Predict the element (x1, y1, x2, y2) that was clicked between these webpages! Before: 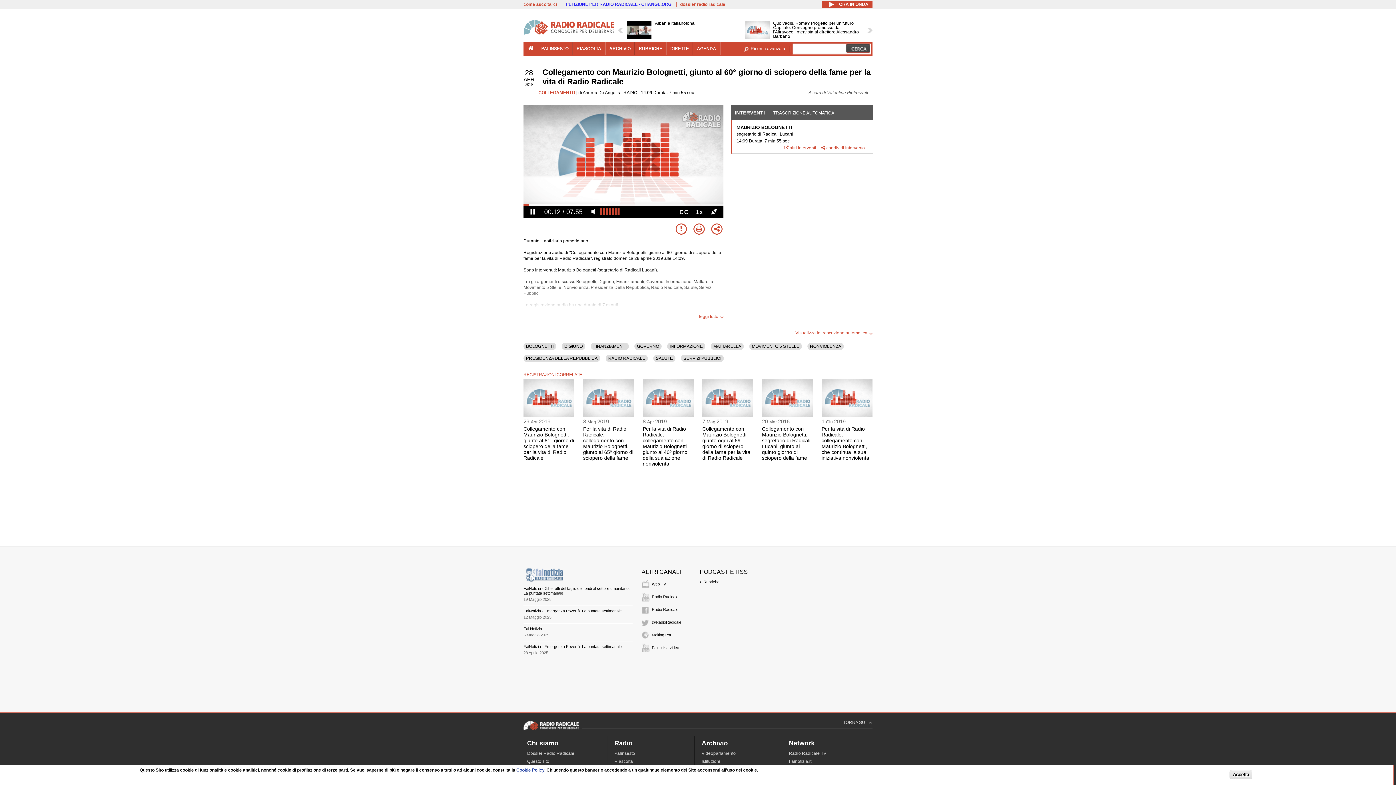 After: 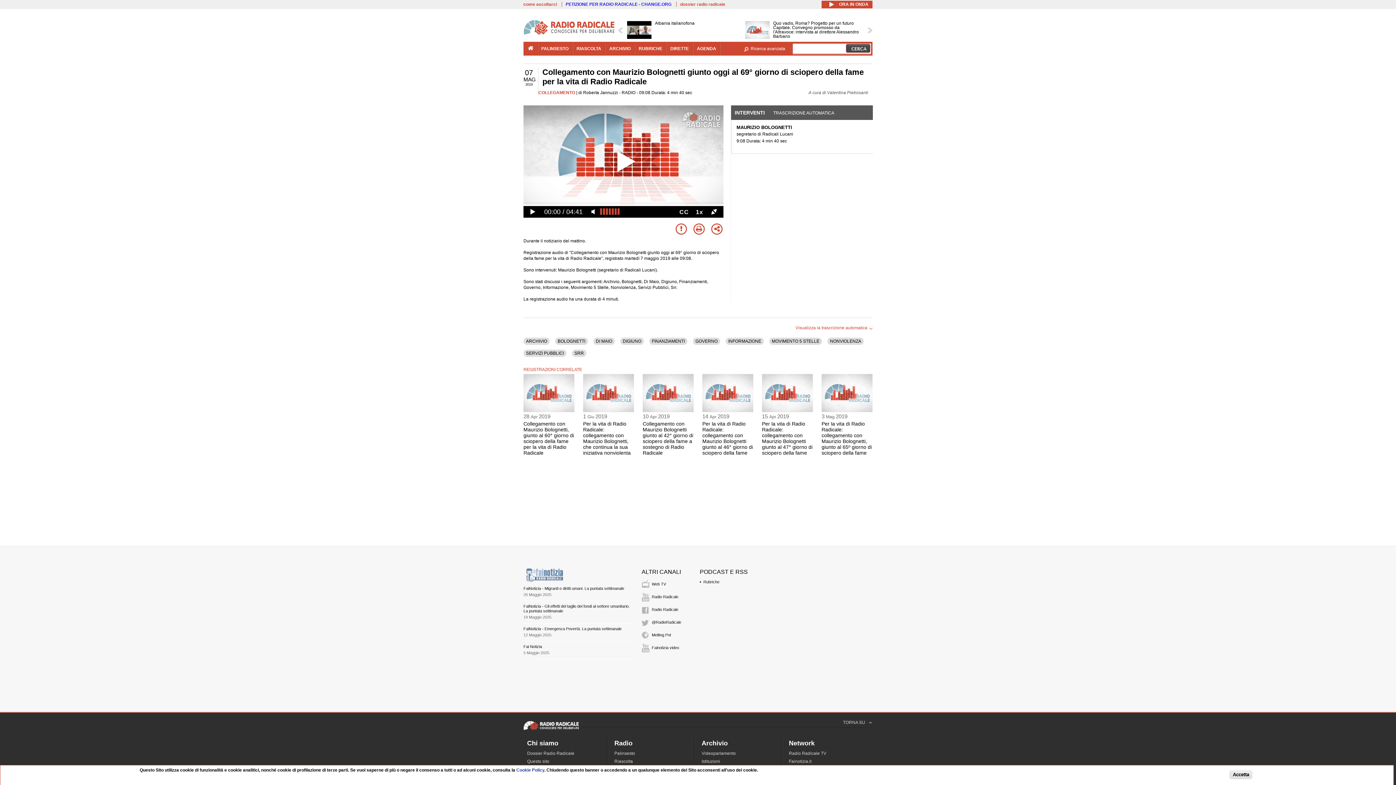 Action: bbox: (702, 413, 753, 418)